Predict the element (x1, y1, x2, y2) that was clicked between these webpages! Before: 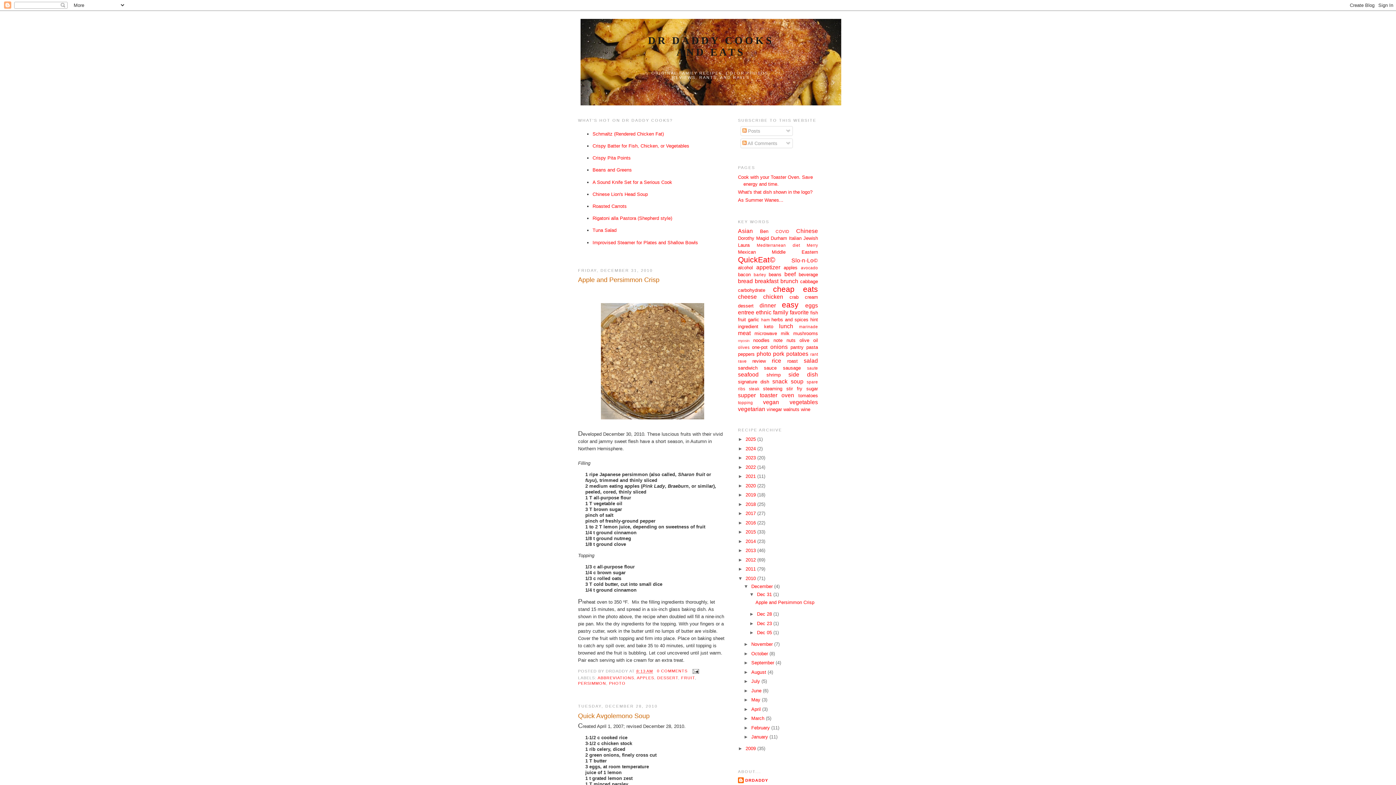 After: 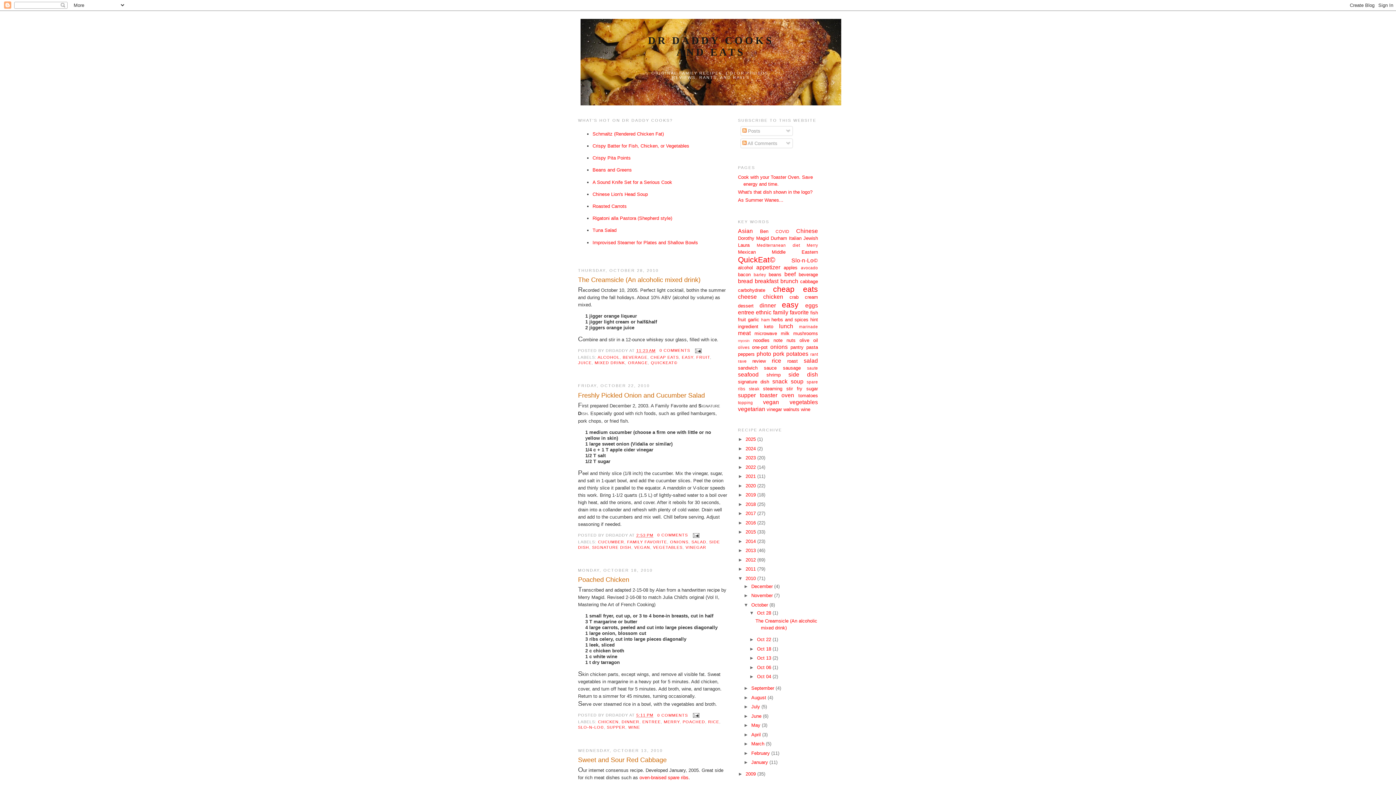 Action: label: October  bbox: (751, 651, 769, 656)